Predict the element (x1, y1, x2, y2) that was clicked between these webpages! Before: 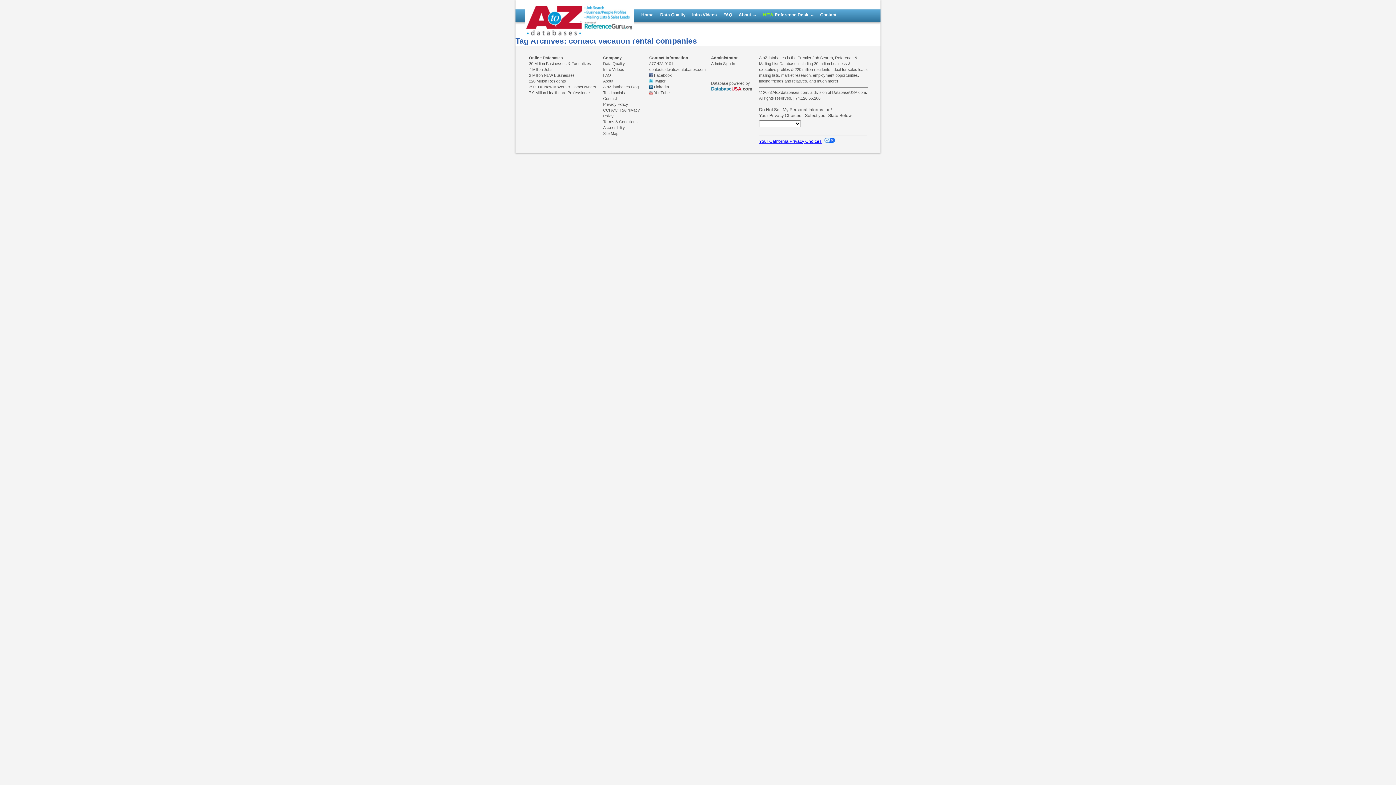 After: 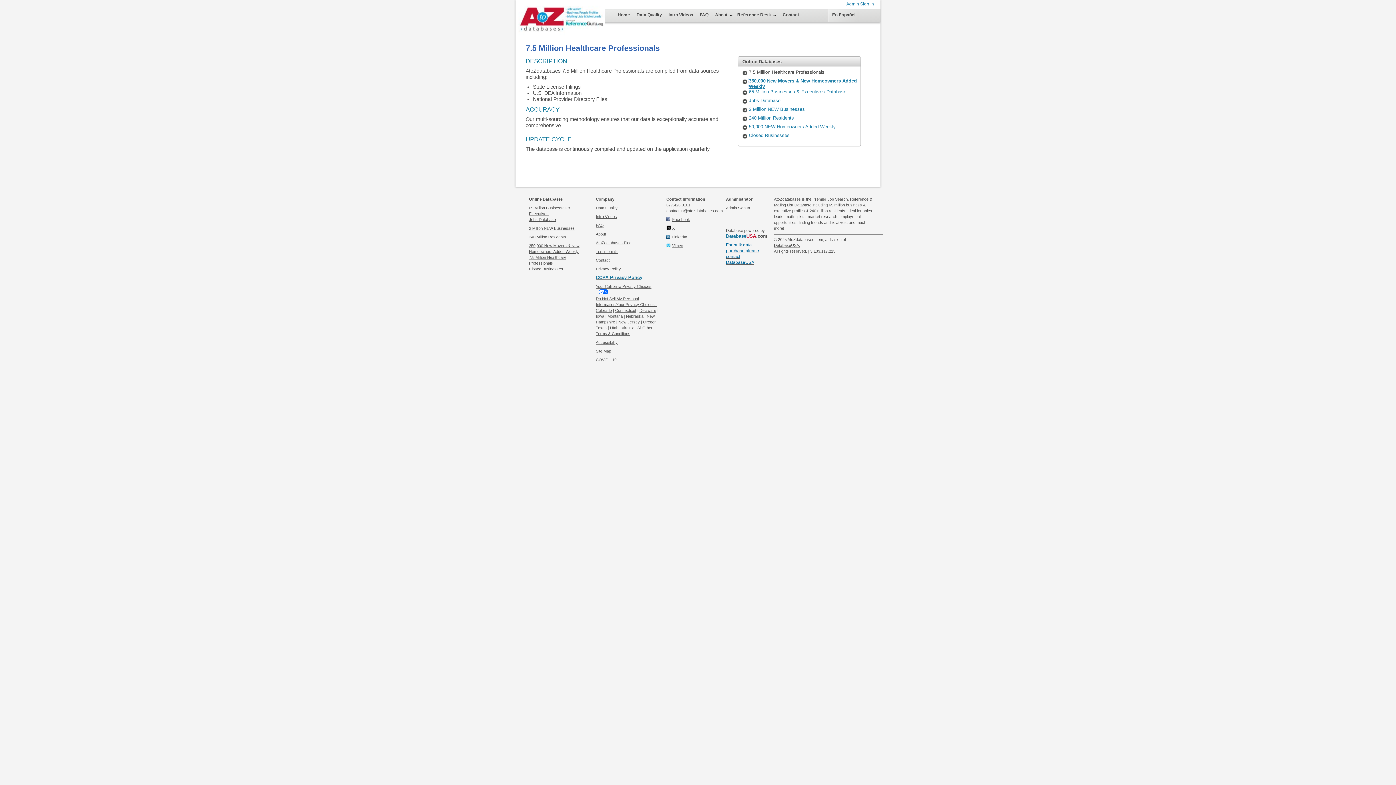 Action: bbox: (529, 90, 591, 94) label: 7.9 Million Healthcare Professionals